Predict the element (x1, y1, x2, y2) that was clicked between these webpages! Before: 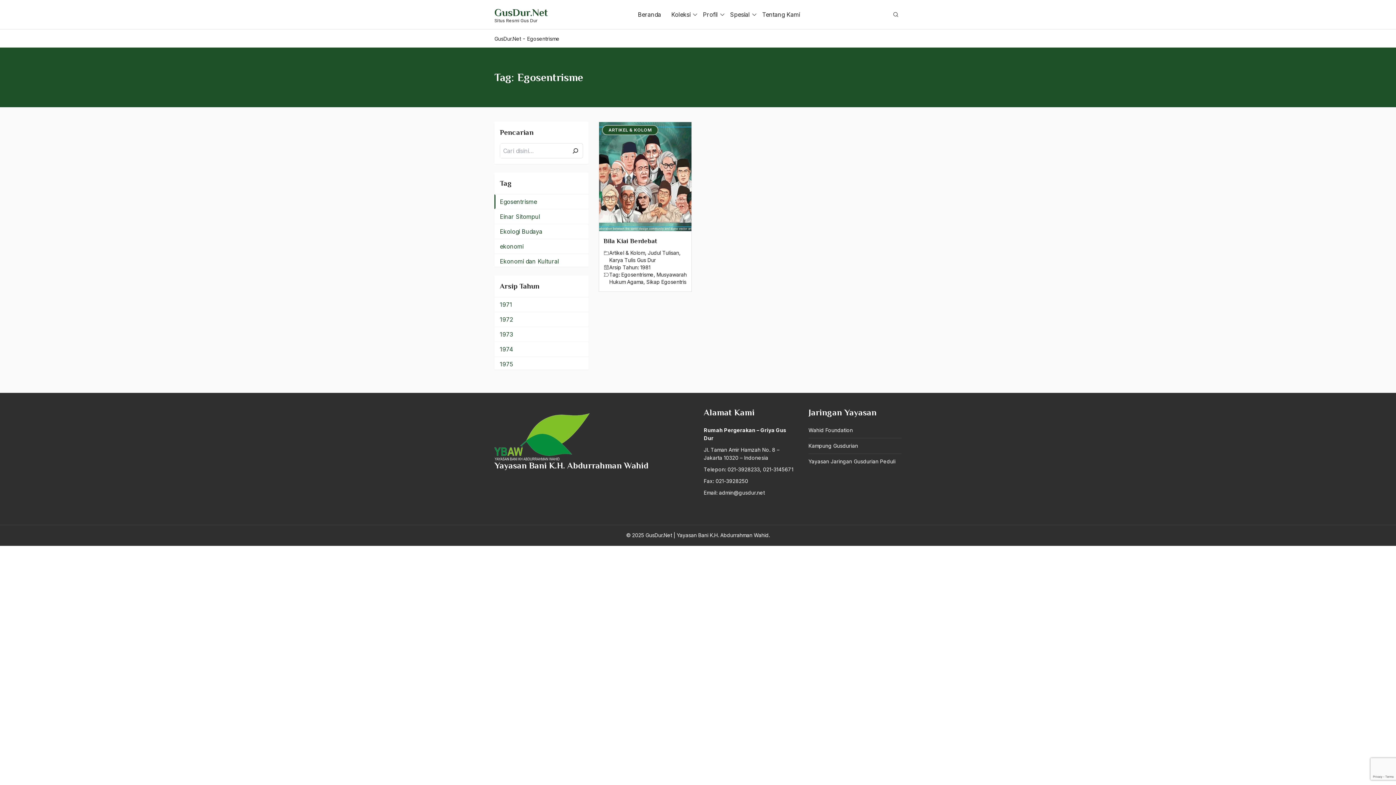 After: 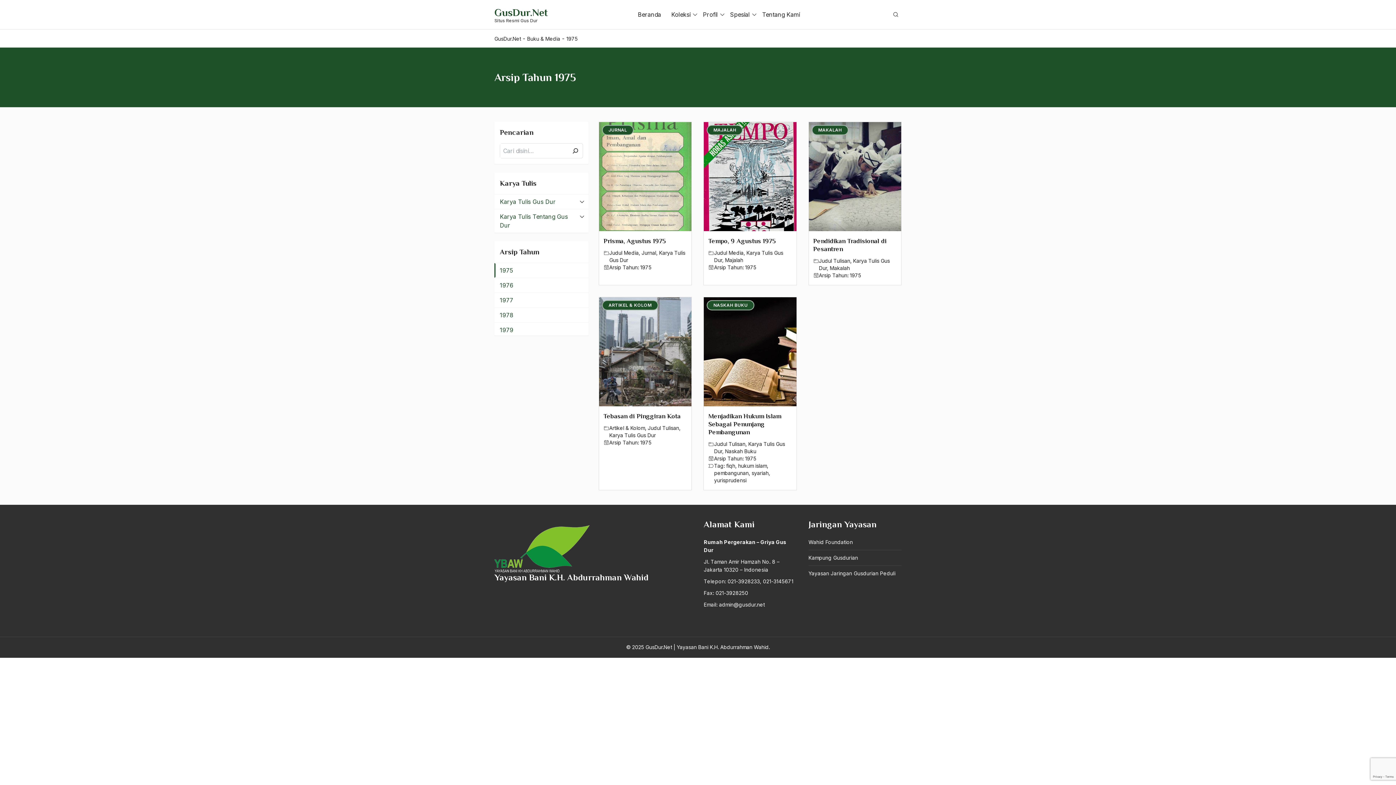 Action: bbox: (494, 356, 588, 371) label: 1975